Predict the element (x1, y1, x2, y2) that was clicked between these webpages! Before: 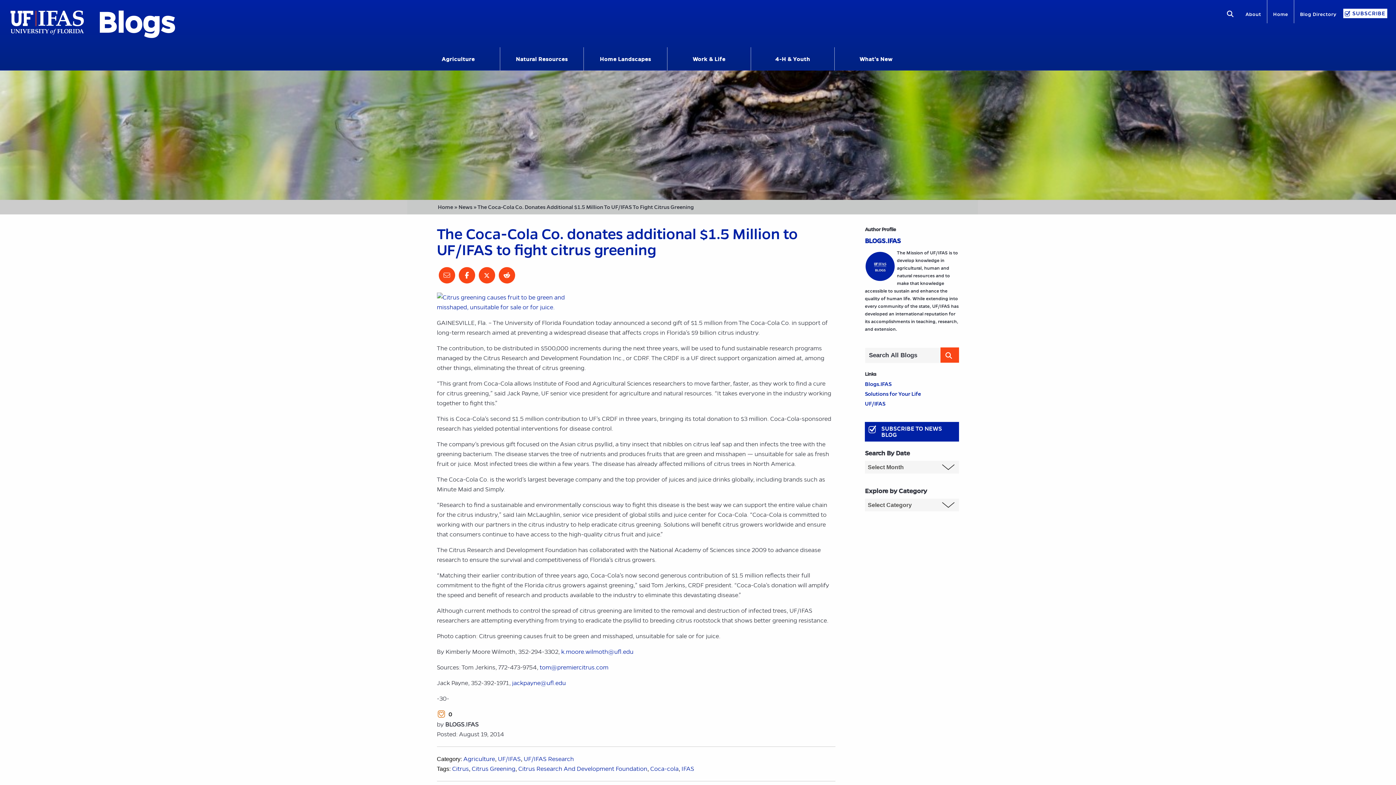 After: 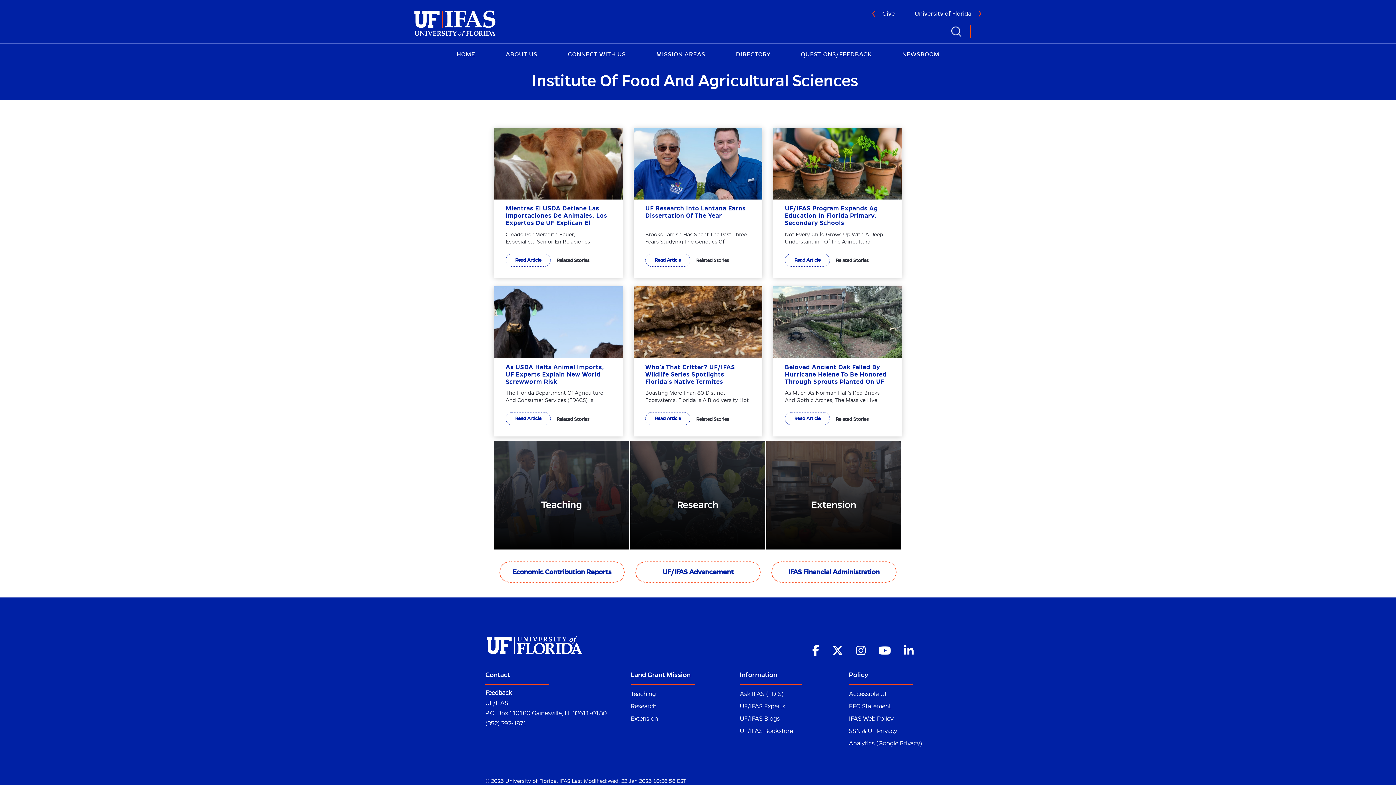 Action: bbox: (0, 19, 94, 25)